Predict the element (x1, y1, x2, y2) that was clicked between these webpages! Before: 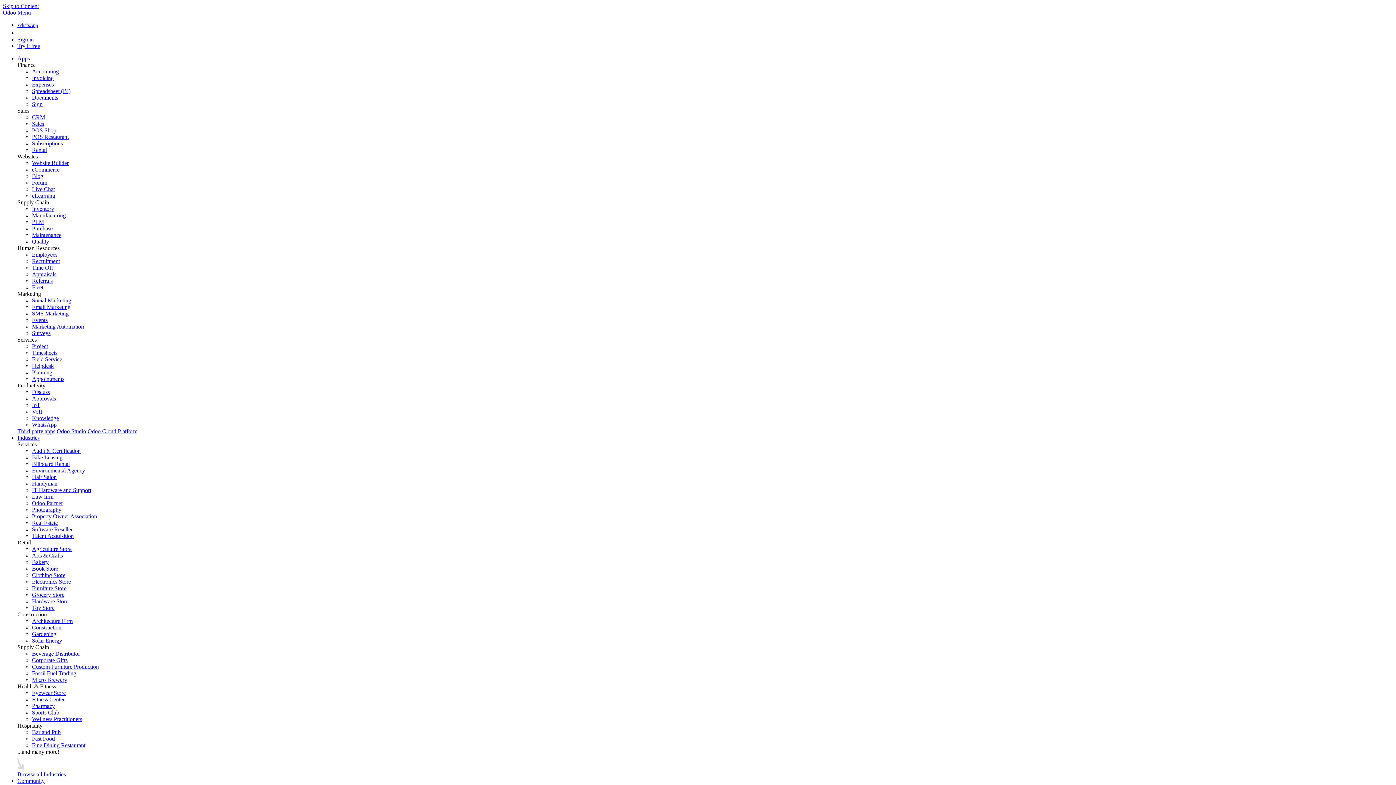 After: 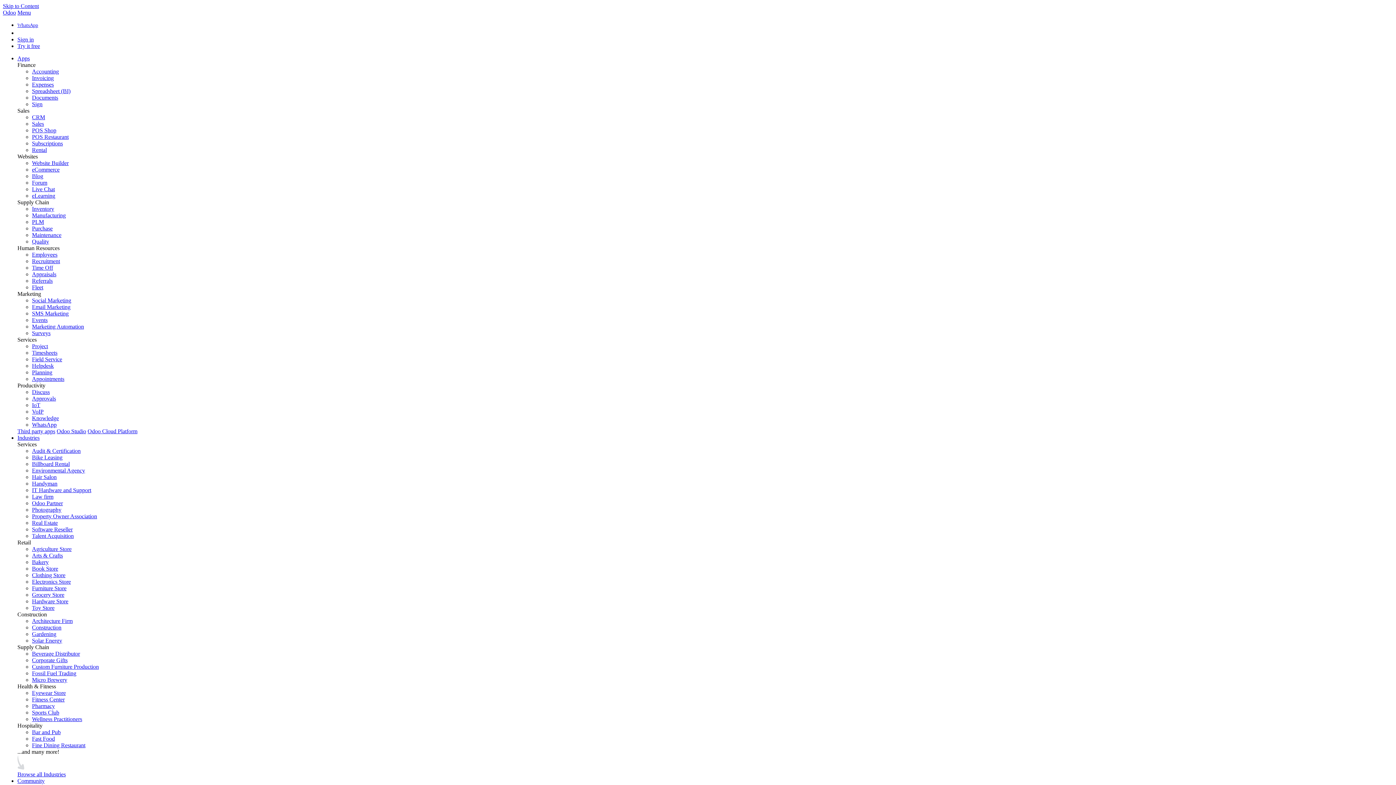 Action: bbox: (17, 9, 30, 15) label: Menu